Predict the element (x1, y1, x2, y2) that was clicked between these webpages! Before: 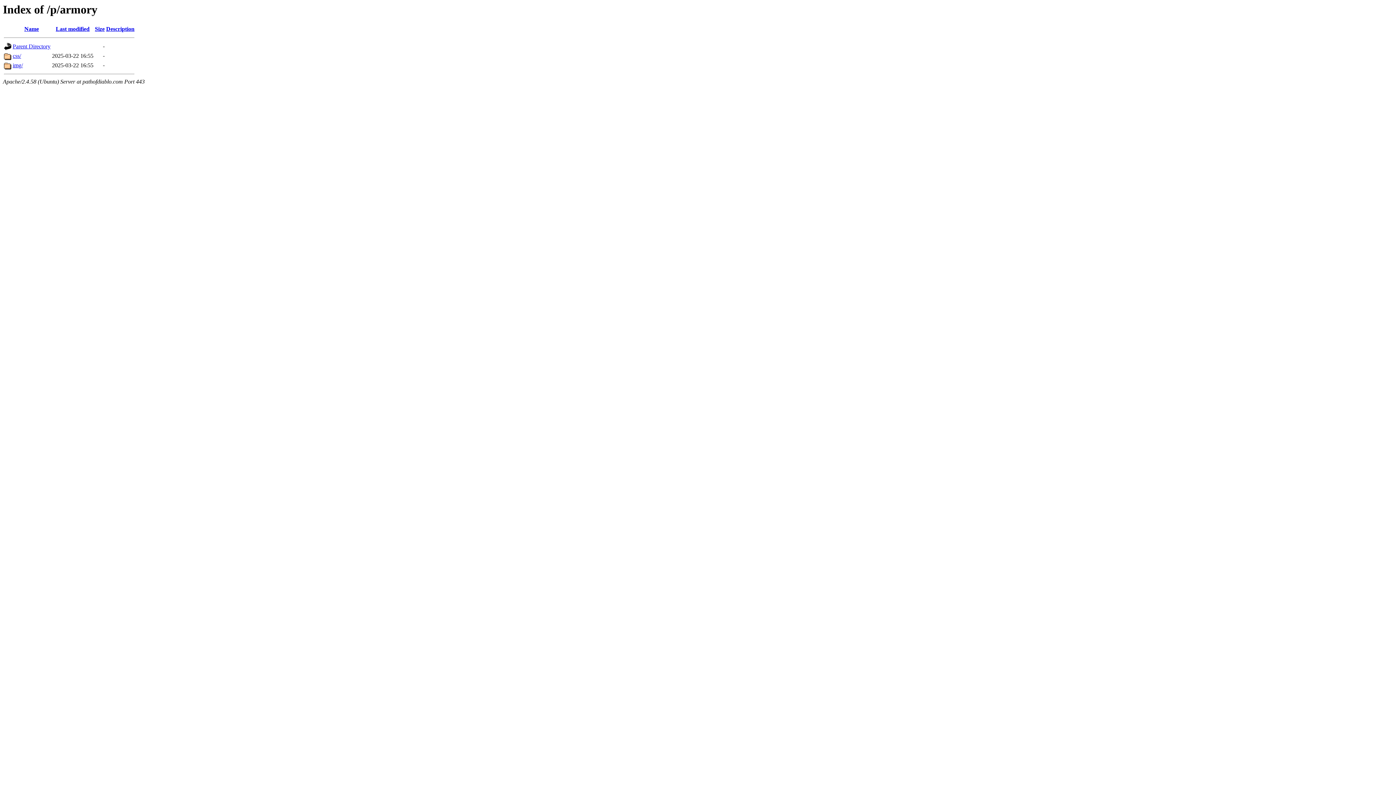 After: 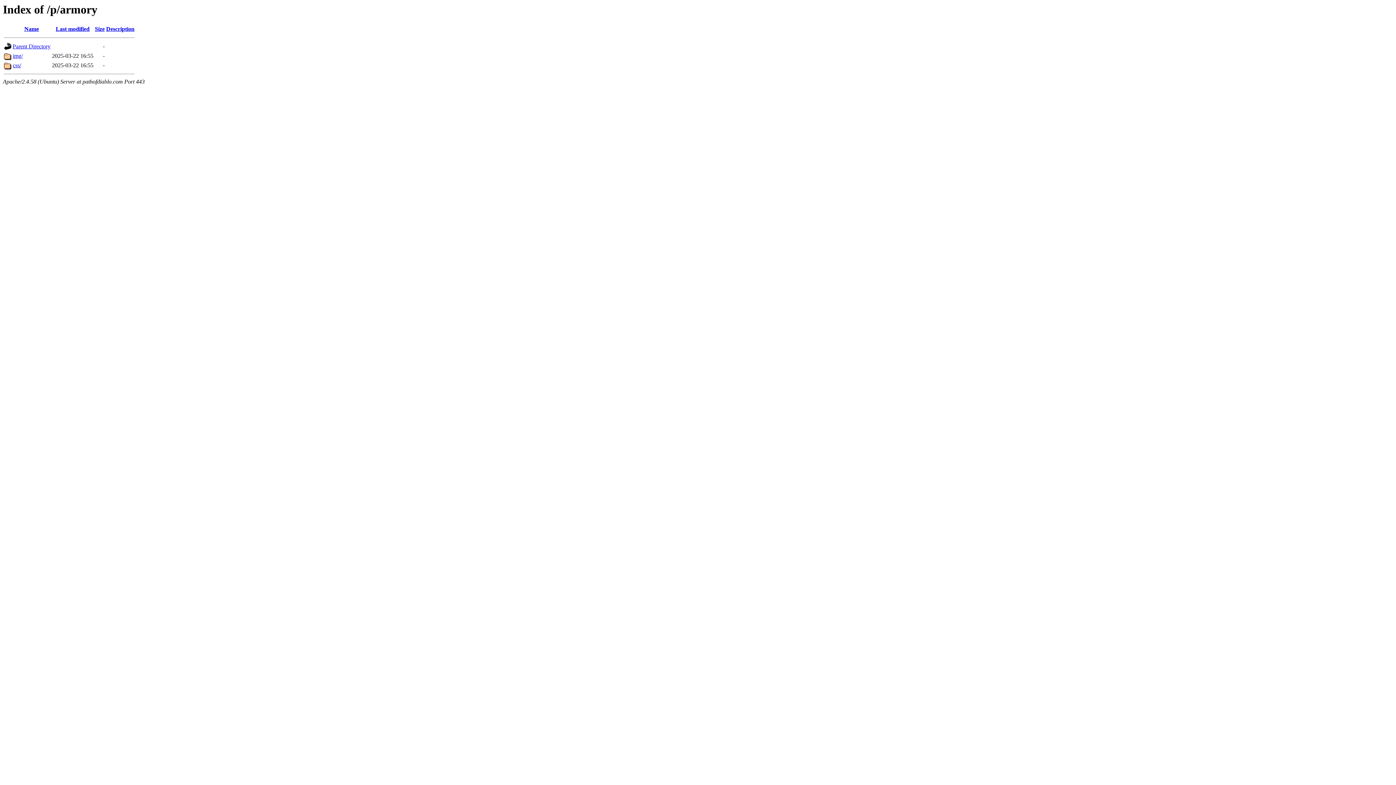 Action: bbox: (55, 25, 89, 32) label: Last modified